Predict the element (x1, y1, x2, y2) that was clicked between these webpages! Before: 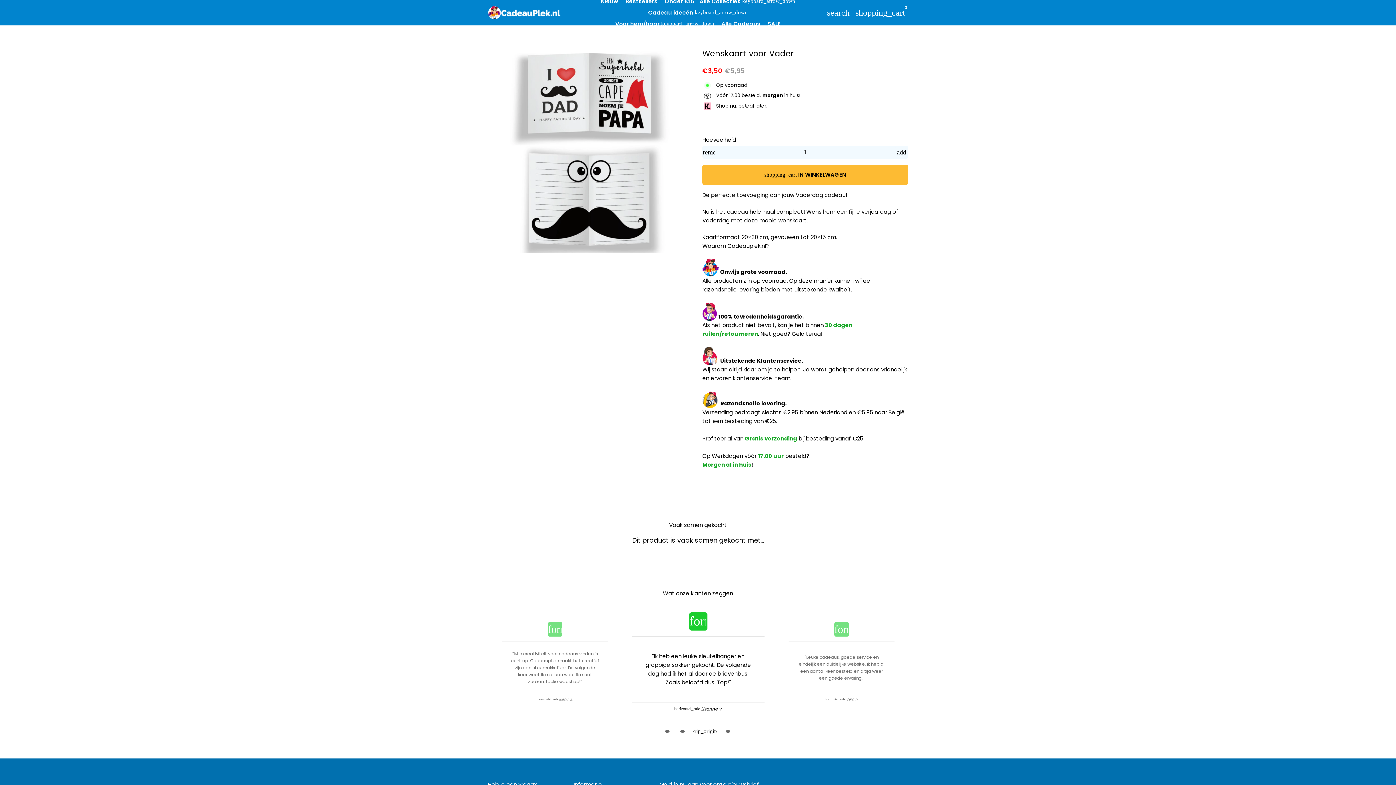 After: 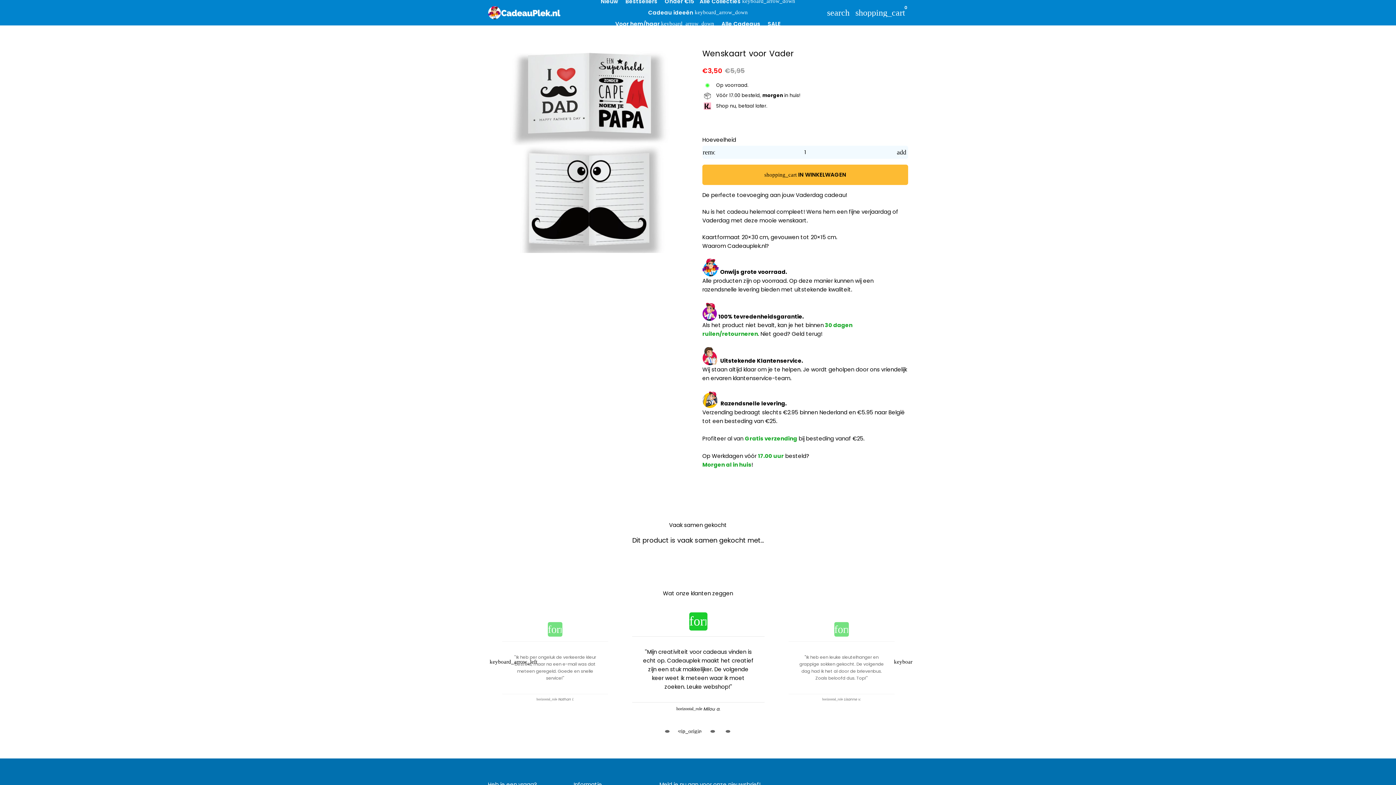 Action: bbox: (692, 728, 703, 734) label: 2 of 2